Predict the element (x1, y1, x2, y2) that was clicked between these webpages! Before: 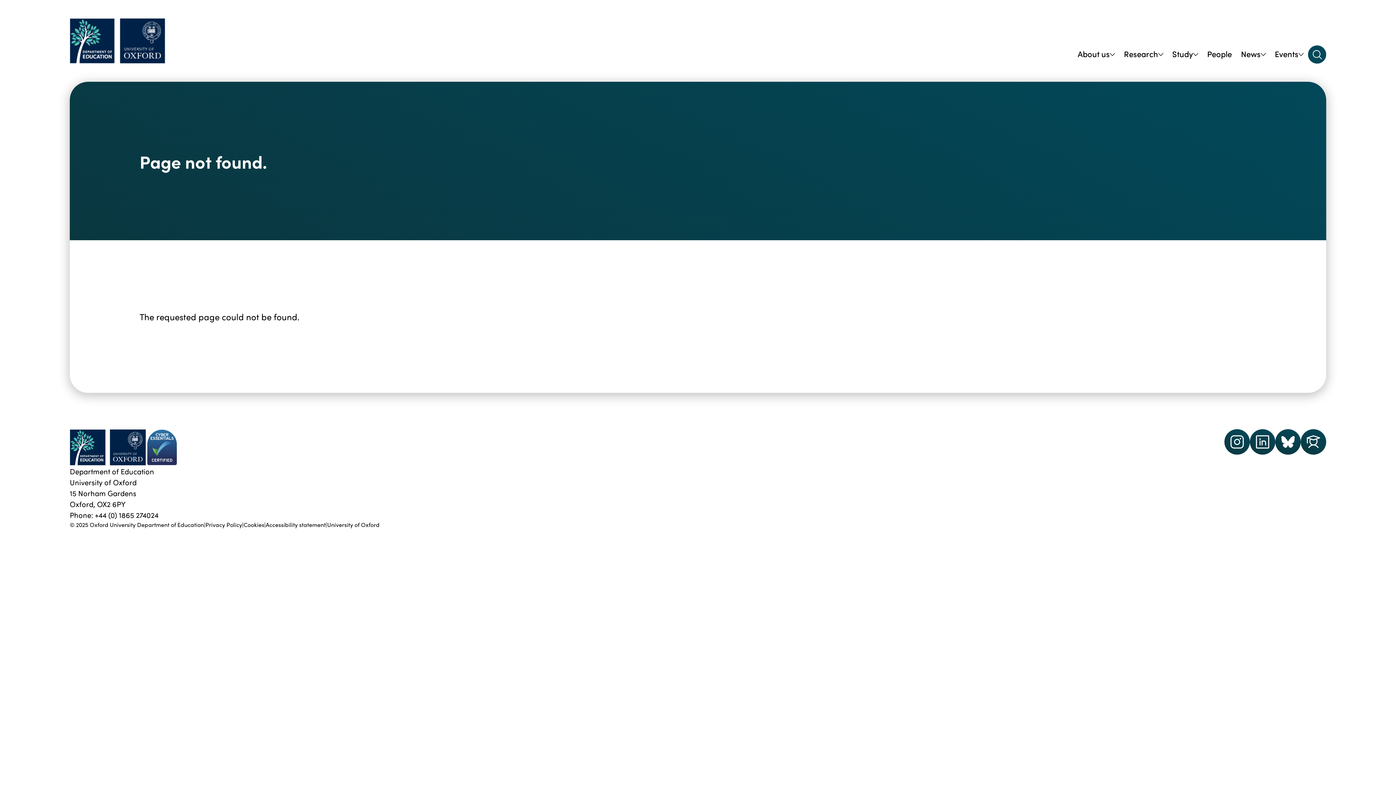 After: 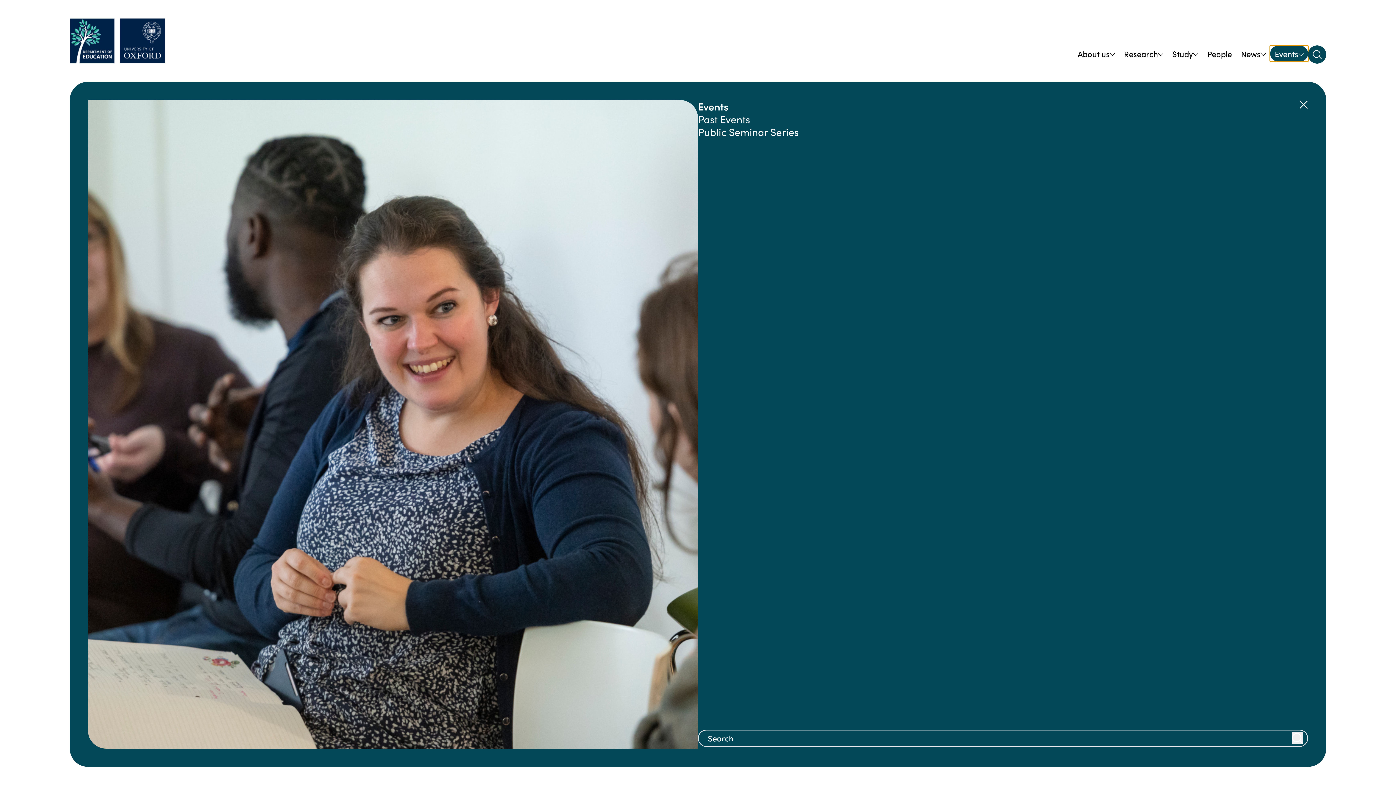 Action: label: Events bbox: (1270, 45, 1308, 61)